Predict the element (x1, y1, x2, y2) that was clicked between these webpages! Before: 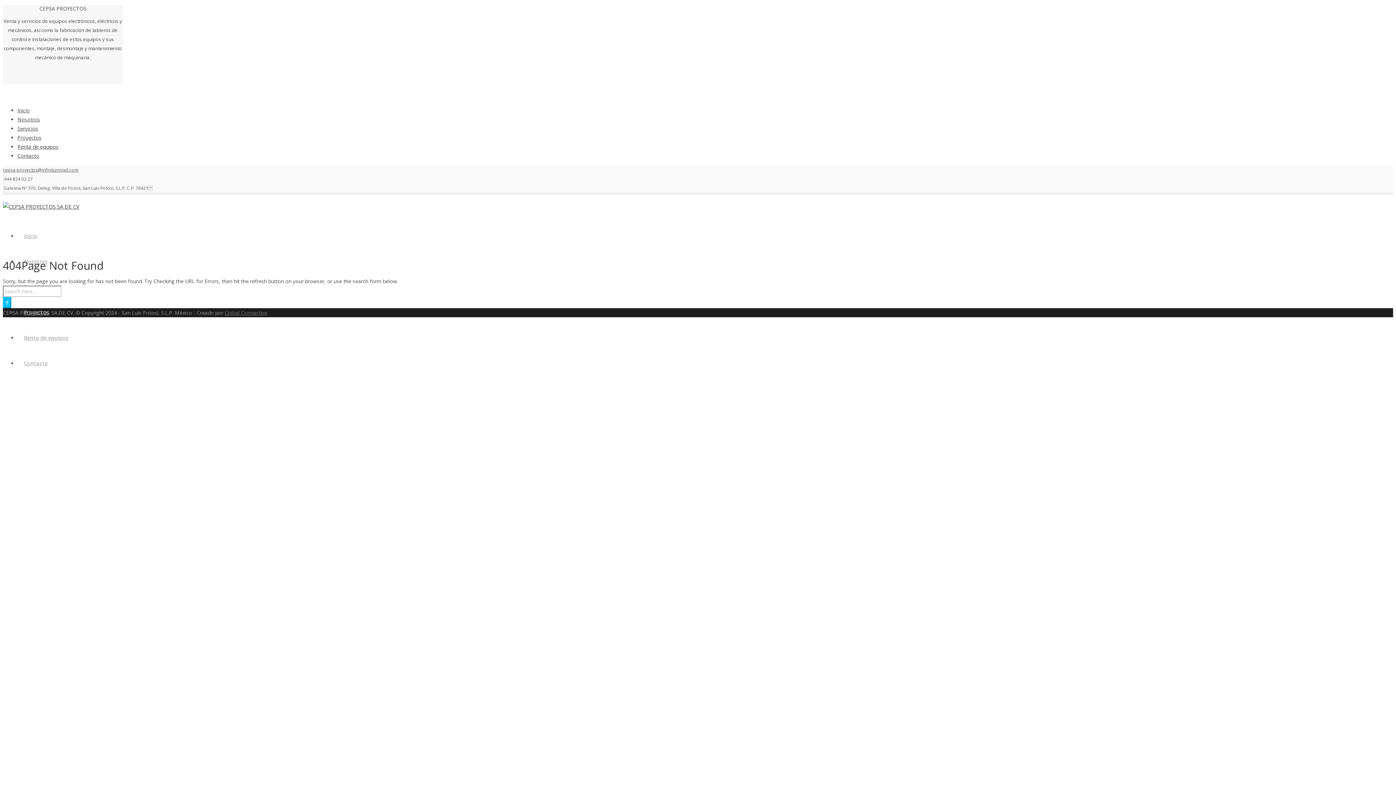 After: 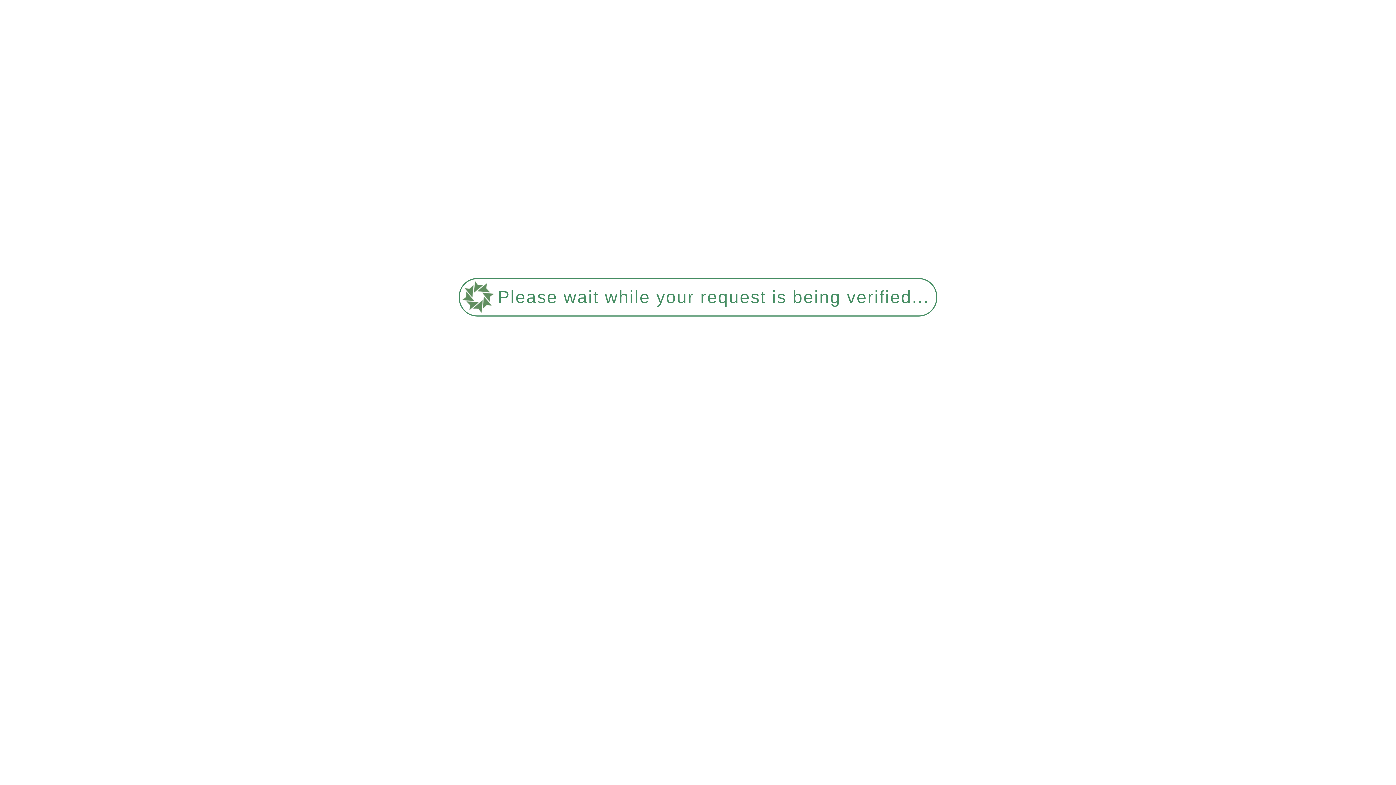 Action: label: Contacto bbox: (17, 152, 39, 159)